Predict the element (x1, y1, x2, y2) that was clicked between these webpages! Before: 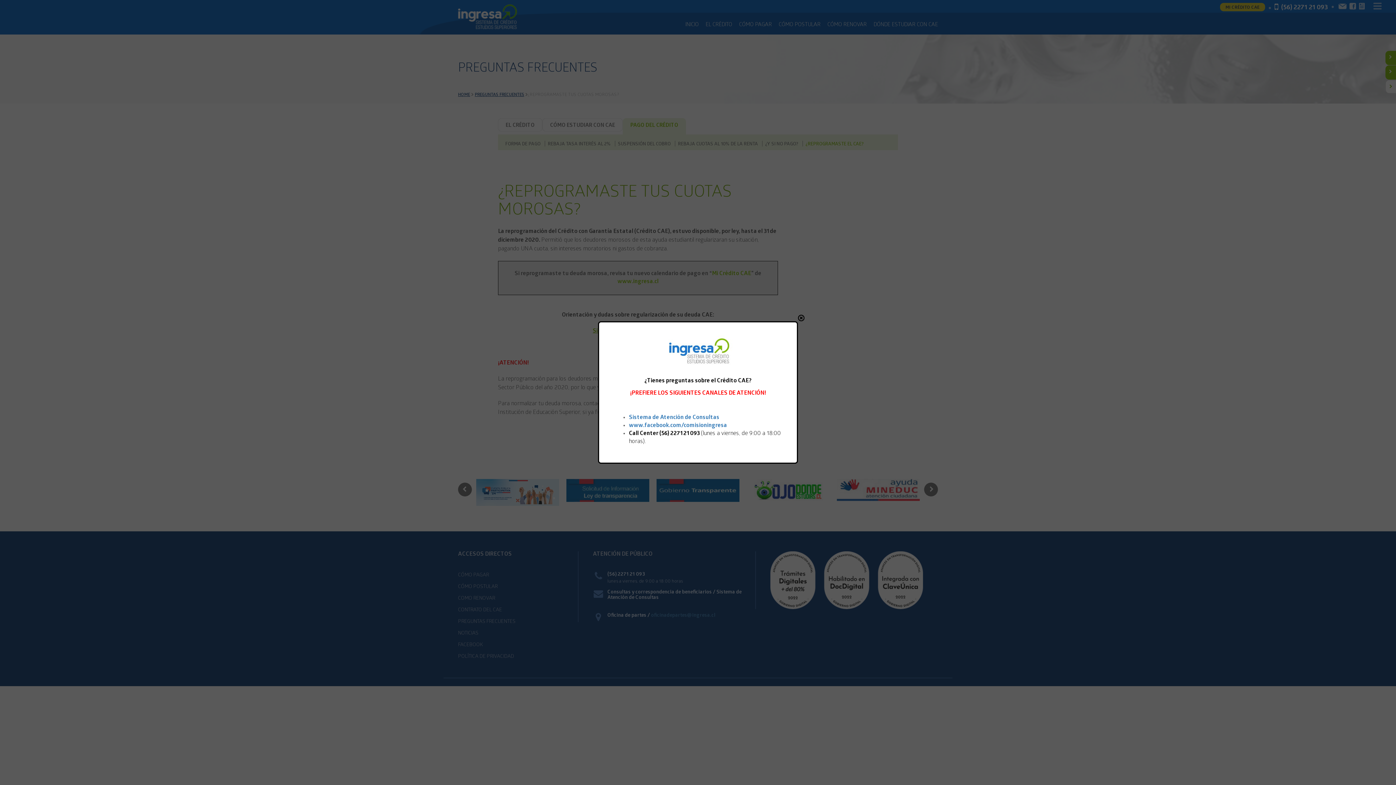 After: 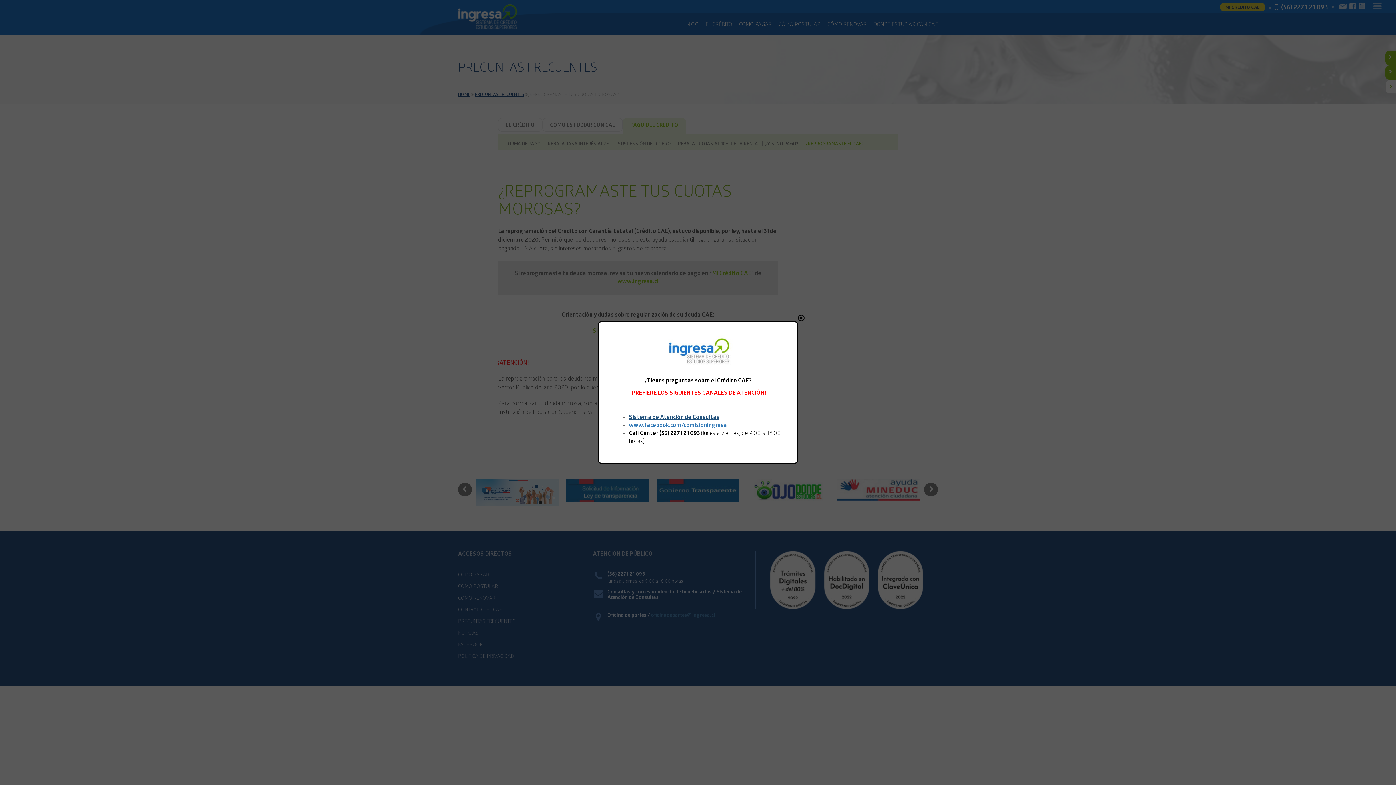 Action: bbox: (629, 414, 719, 421) label: Sistema de Atención de Consultas